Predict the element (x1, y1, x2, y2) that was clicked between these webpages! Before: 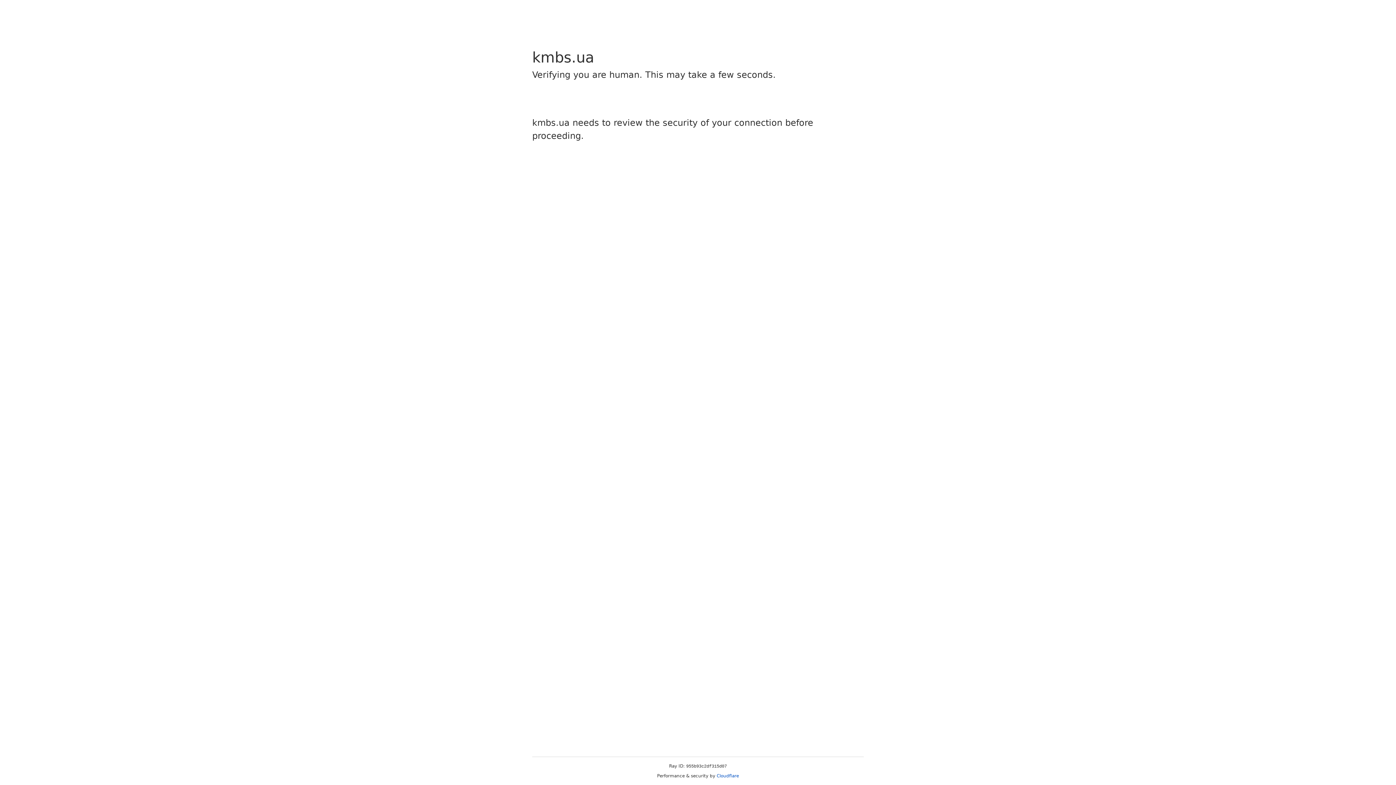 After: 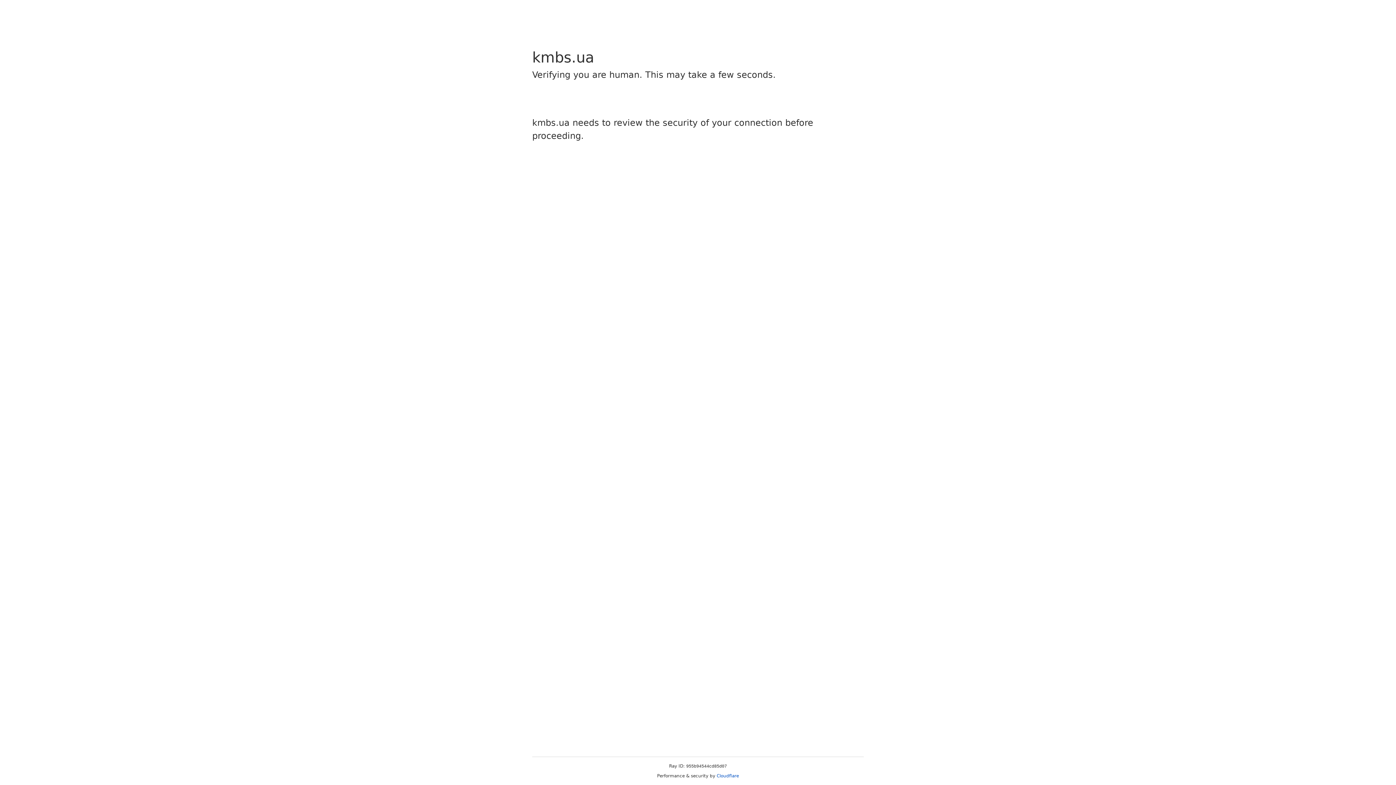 Action: bbox: (716, 773, 739, 778) label: Cloudflare